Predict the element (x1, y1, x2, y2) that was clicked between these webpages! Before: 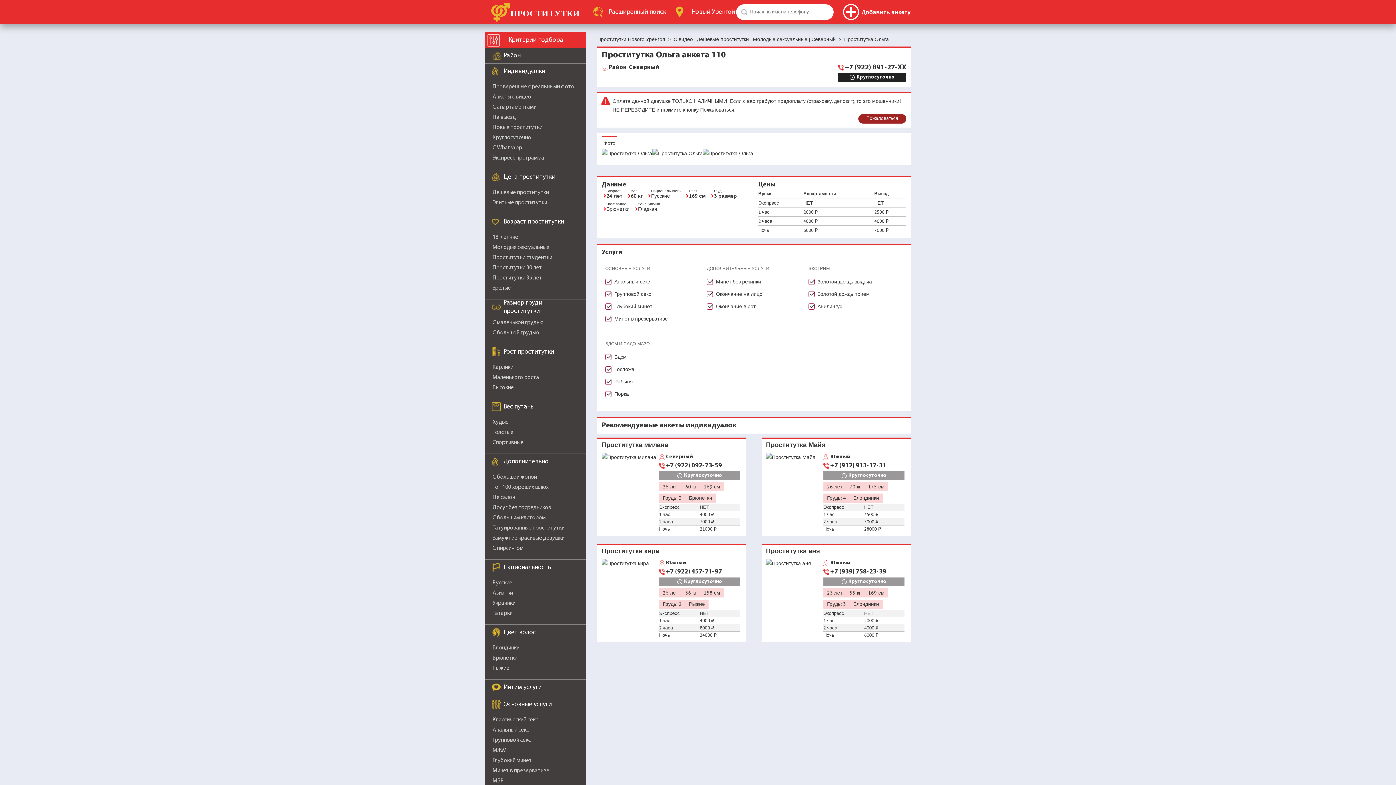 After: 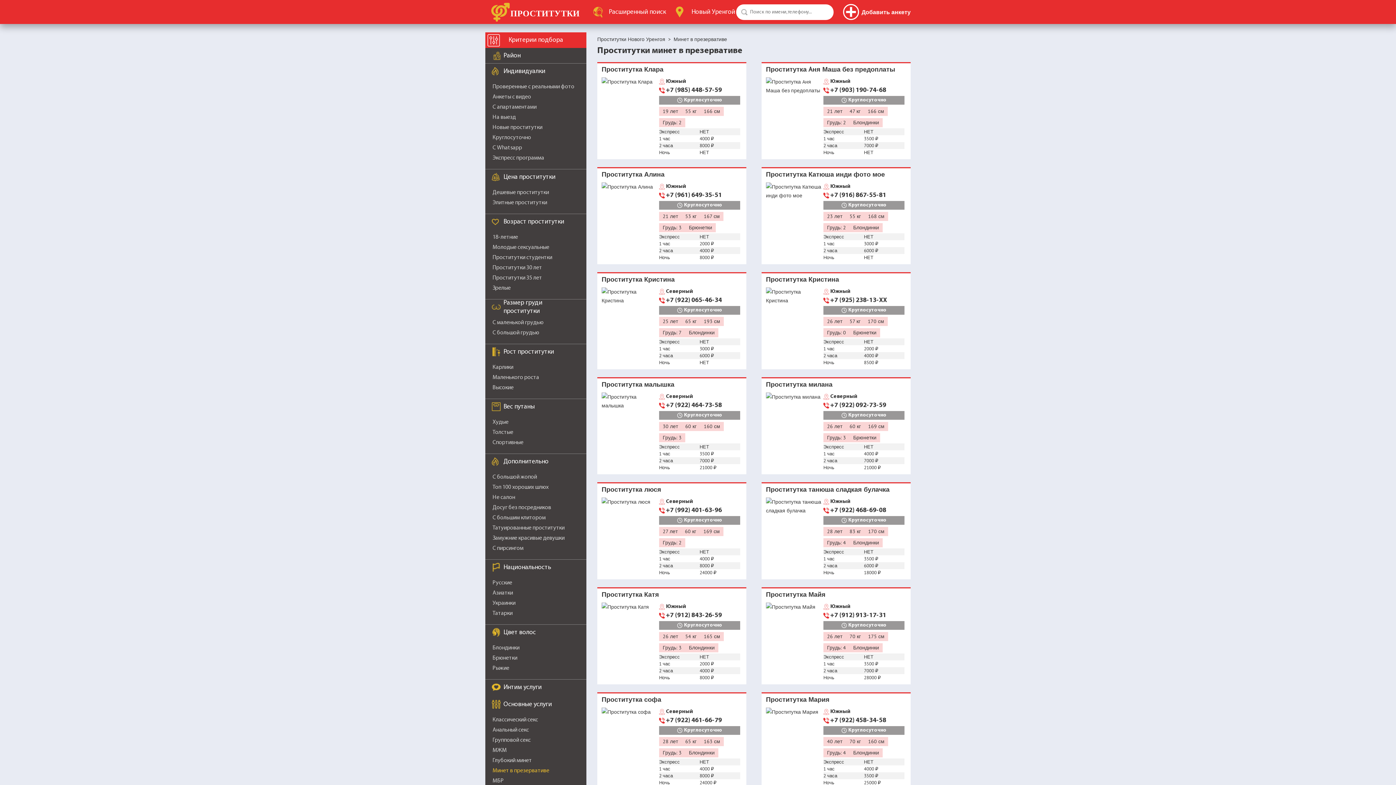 Action: label: Минет в презервативе bbox: (614, 315, 668, 322)